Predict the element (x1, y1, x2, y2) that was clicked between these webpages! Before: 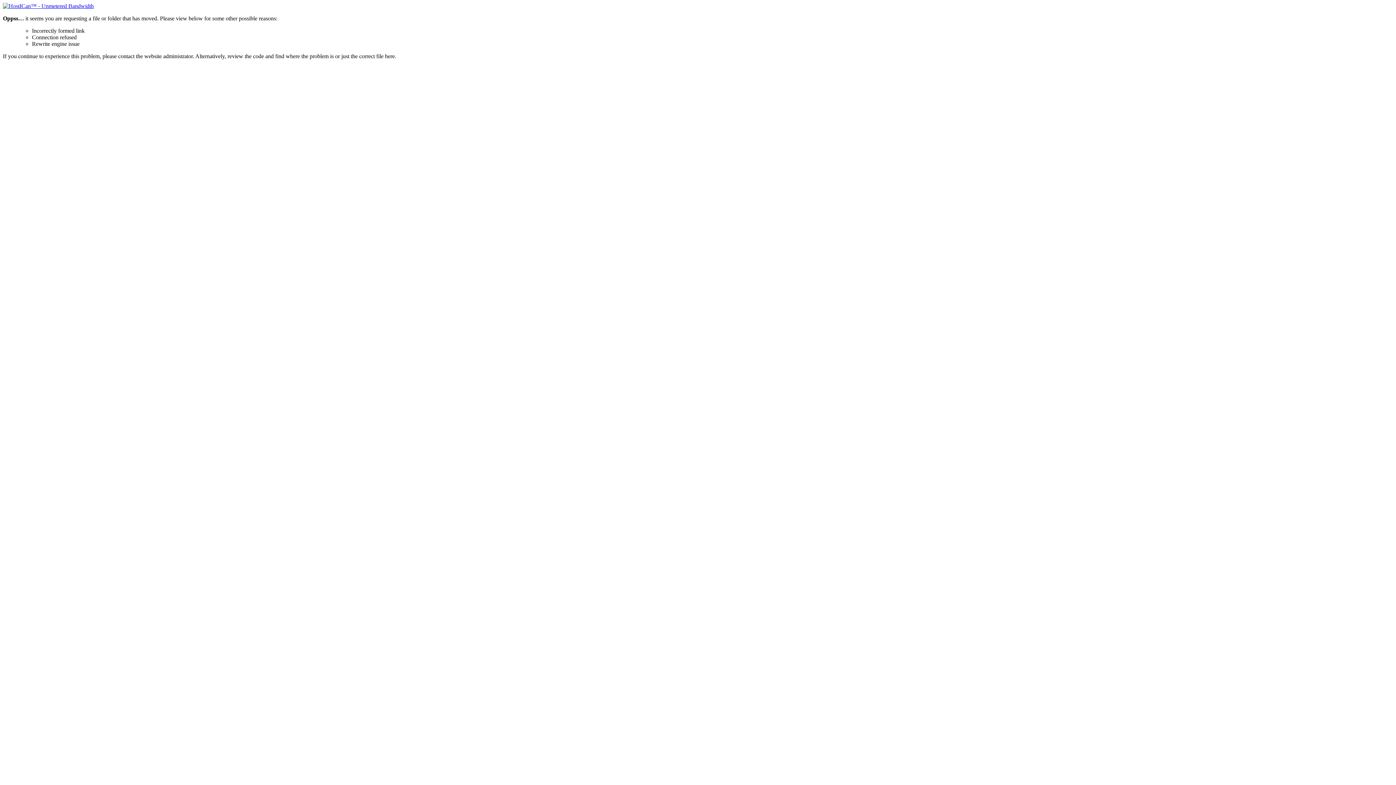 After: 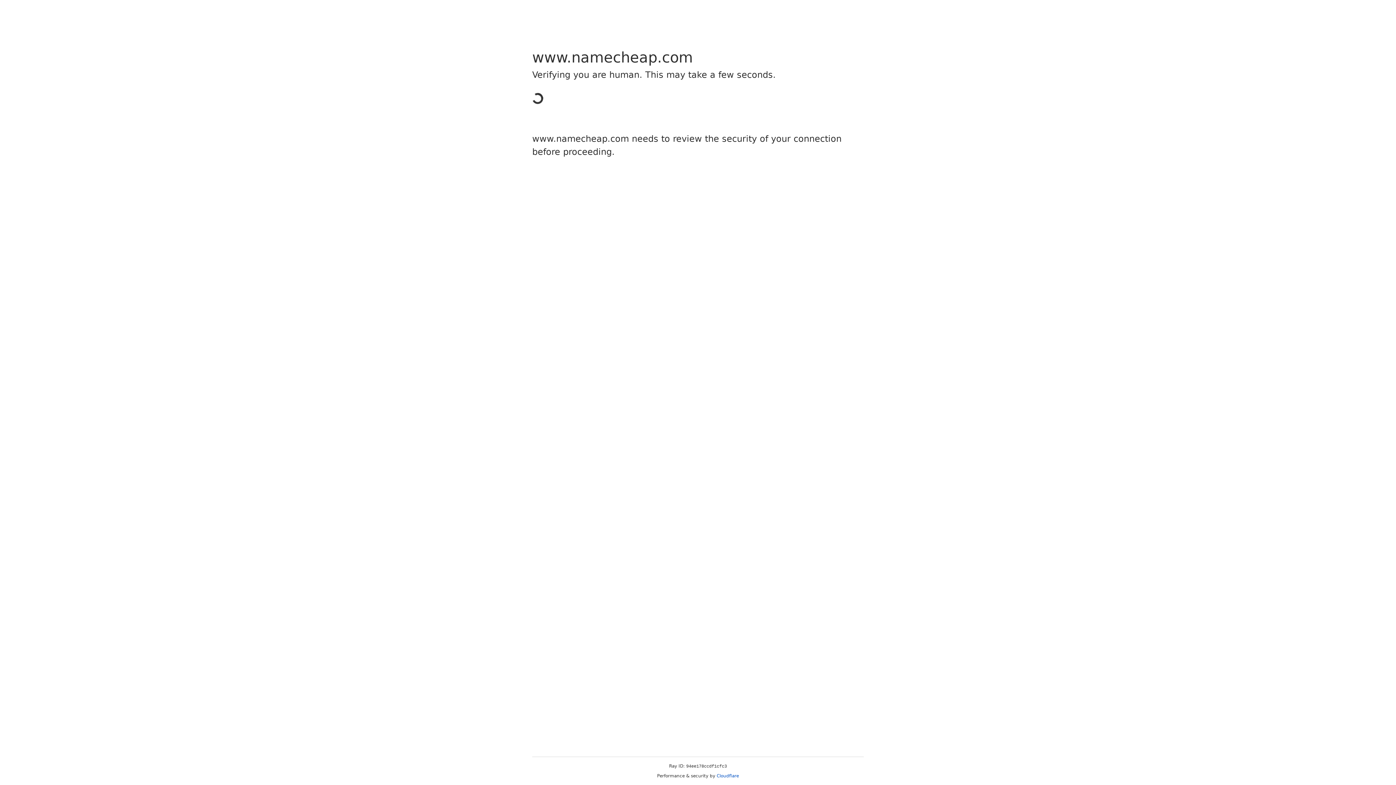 Action: bbox: (2, 2, 93, 9)